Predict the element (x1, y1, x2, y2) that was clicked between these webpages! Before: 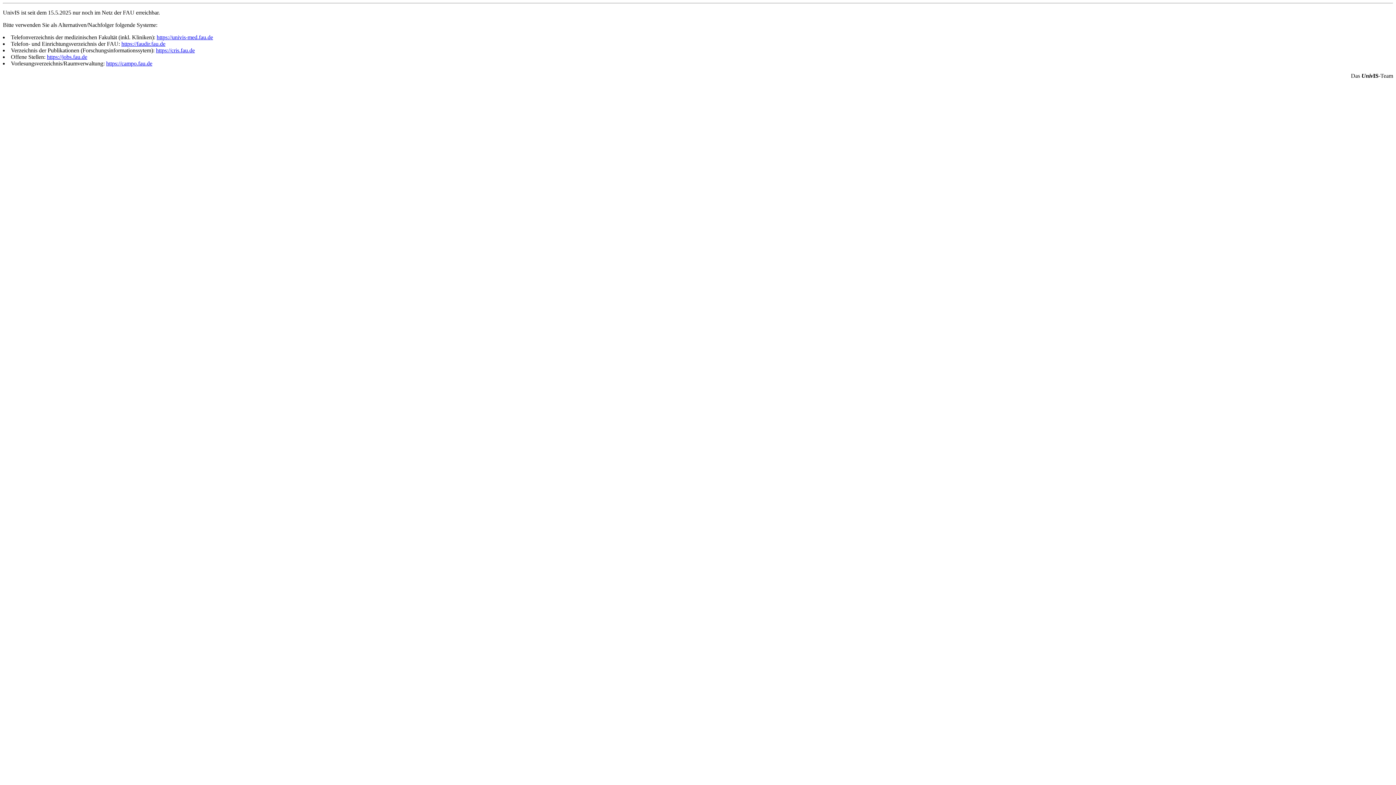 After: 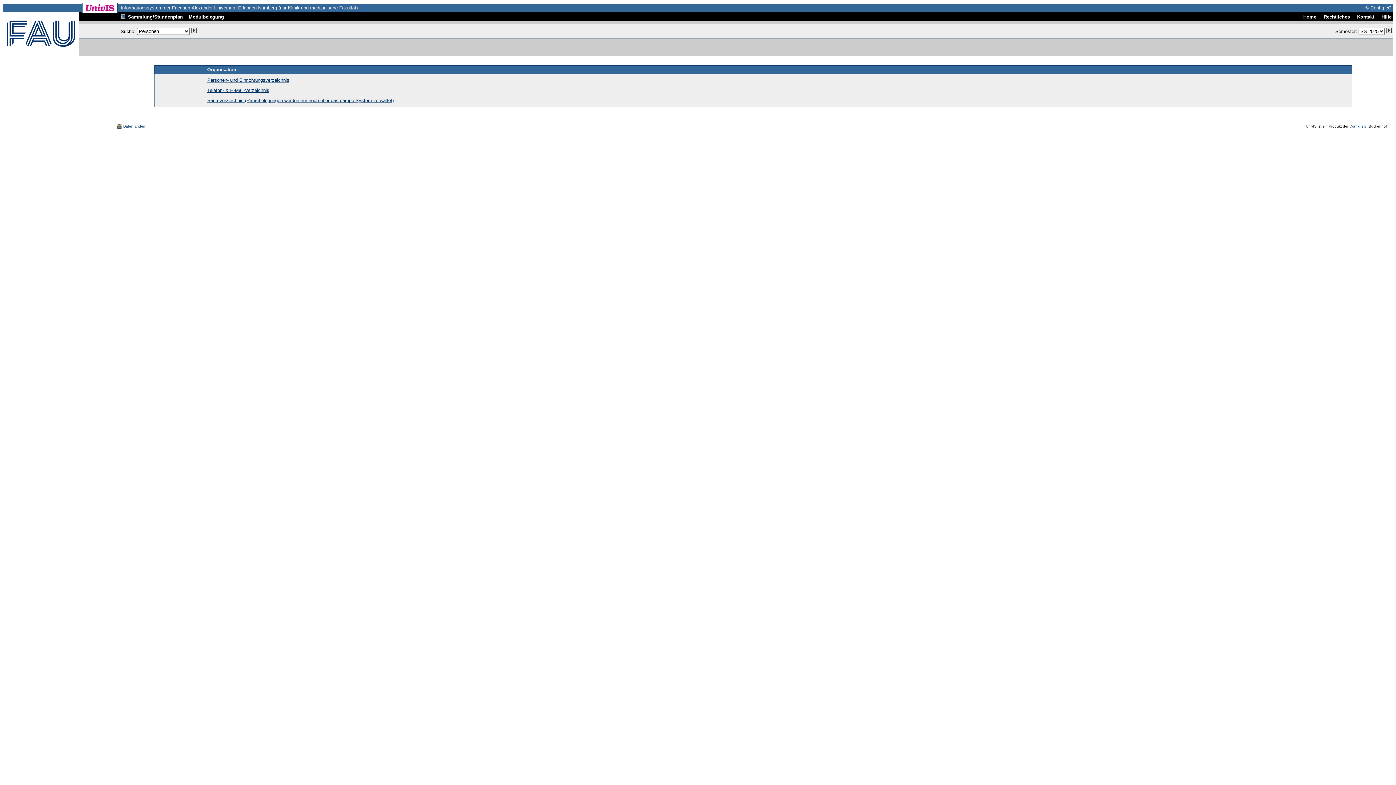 Action: bbox: (156, 34, 213, 40) label: https://univis-med.fau.de